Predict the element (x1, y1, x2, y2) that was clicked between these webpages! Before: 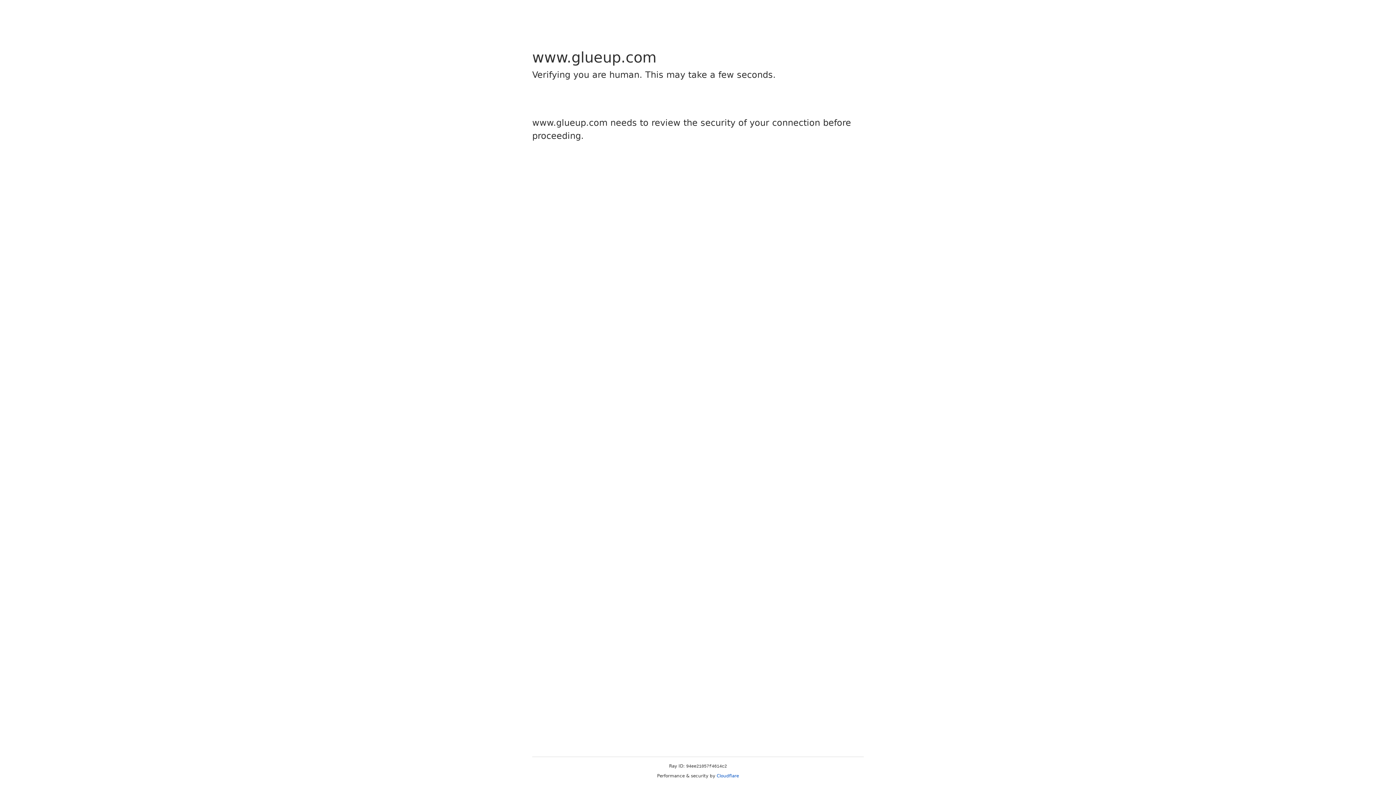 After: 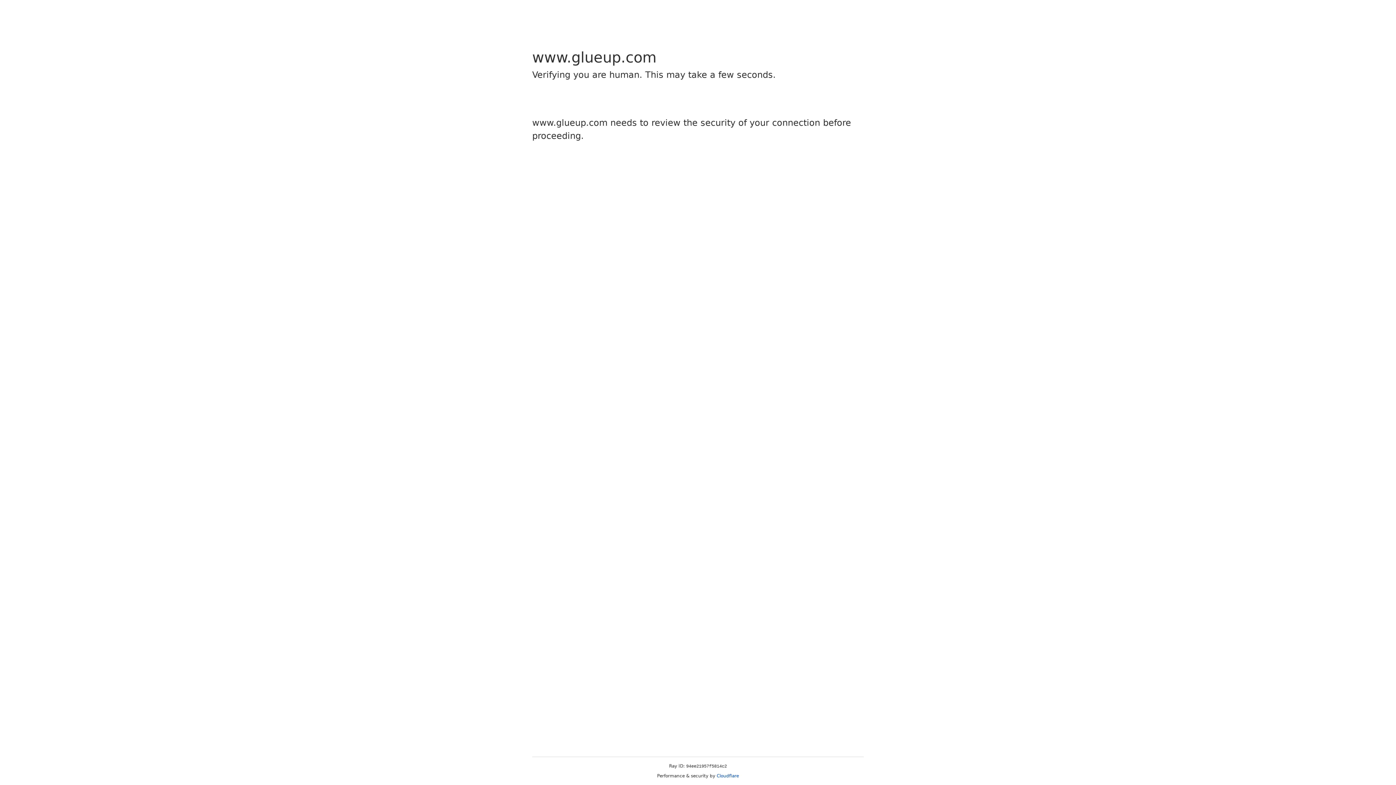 Action: bbox: (716, 773, 739, 778) label: Cloudflare